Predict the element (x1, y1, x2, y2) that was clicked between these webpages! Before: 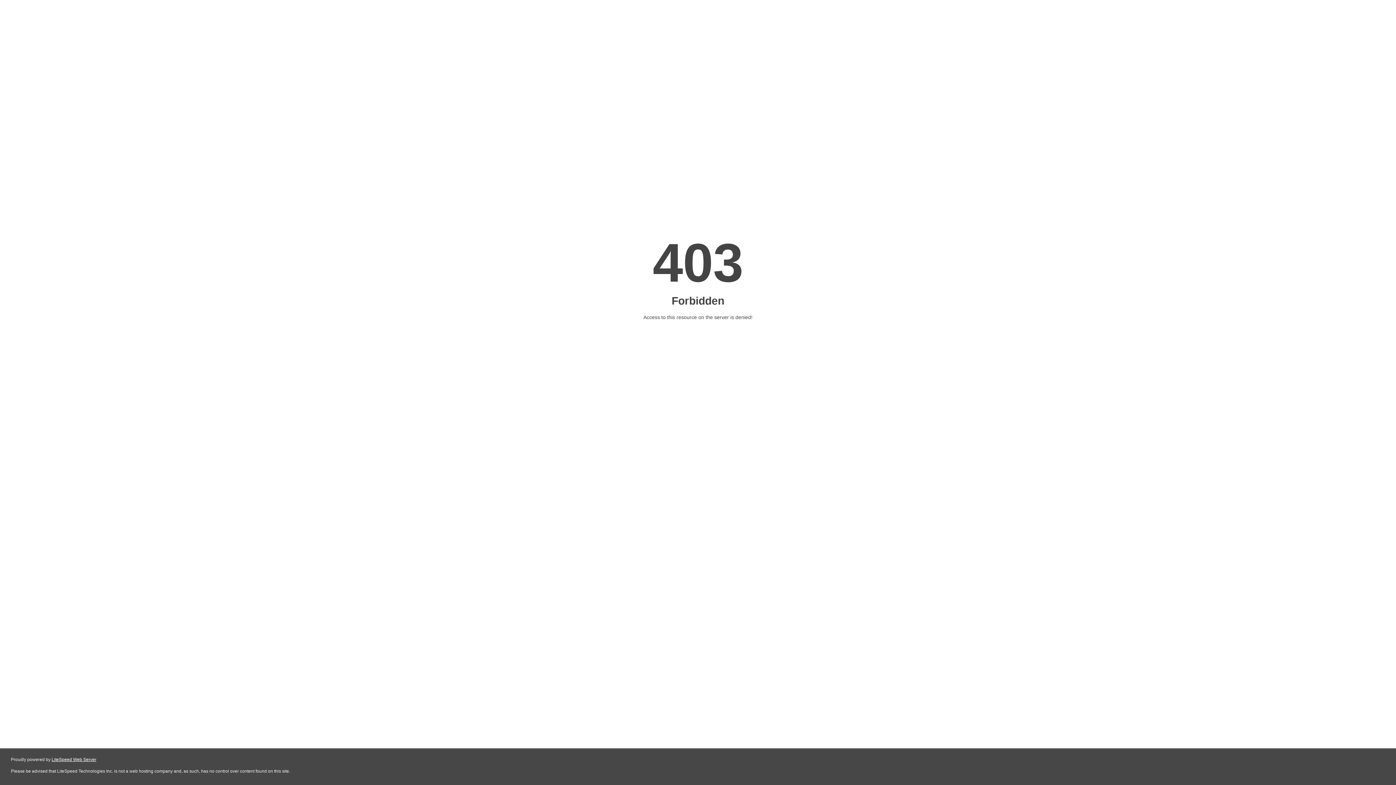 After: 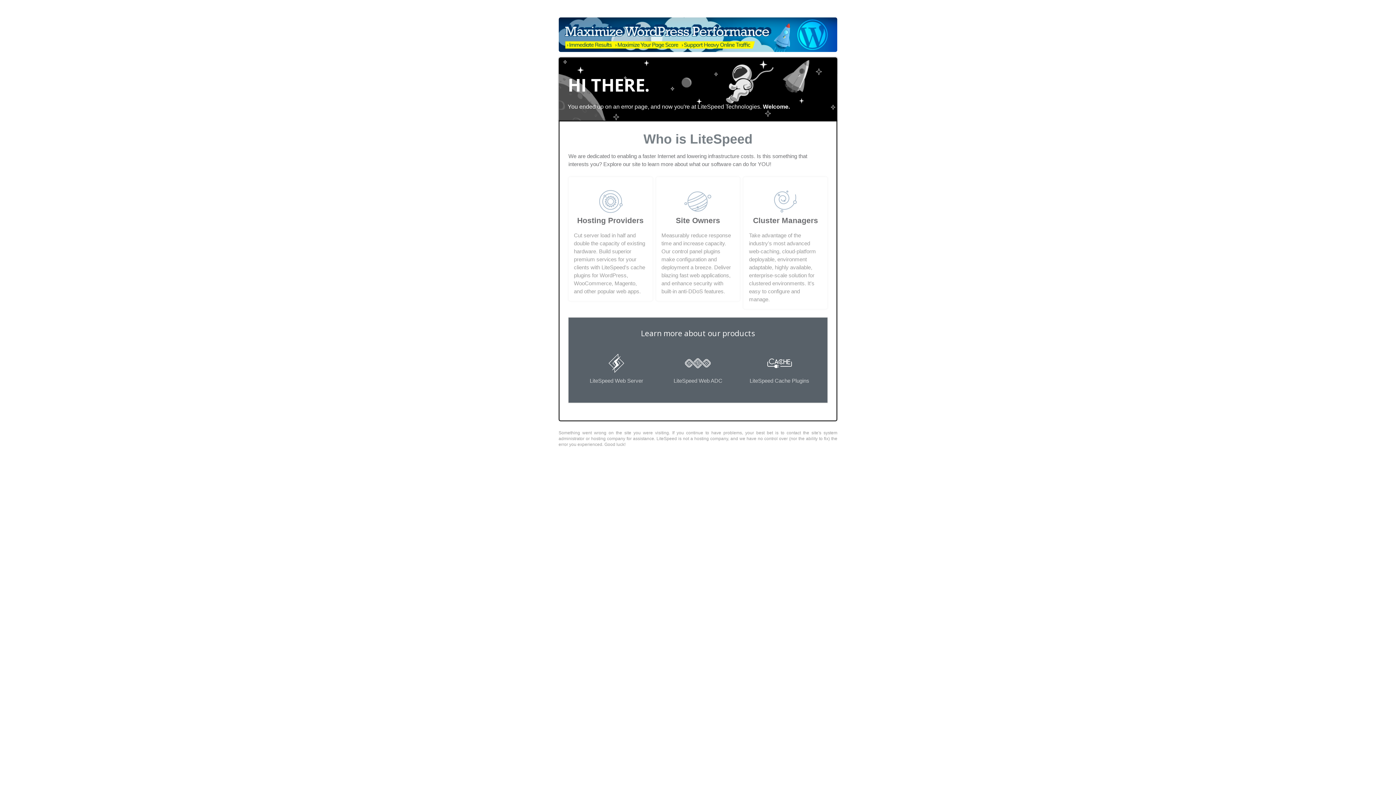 Action: label: LiteSpeed Web Server bbox: (51, 757, 96, 762)